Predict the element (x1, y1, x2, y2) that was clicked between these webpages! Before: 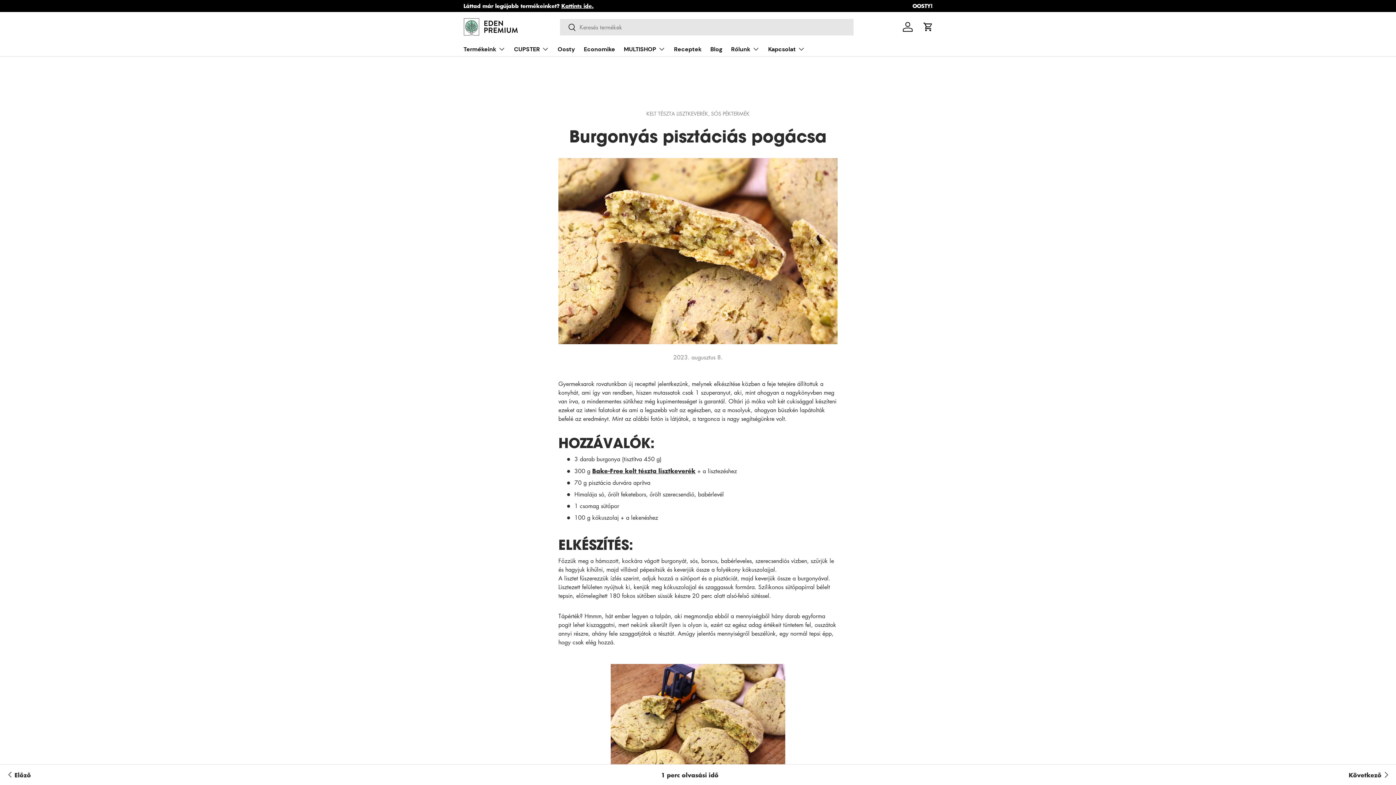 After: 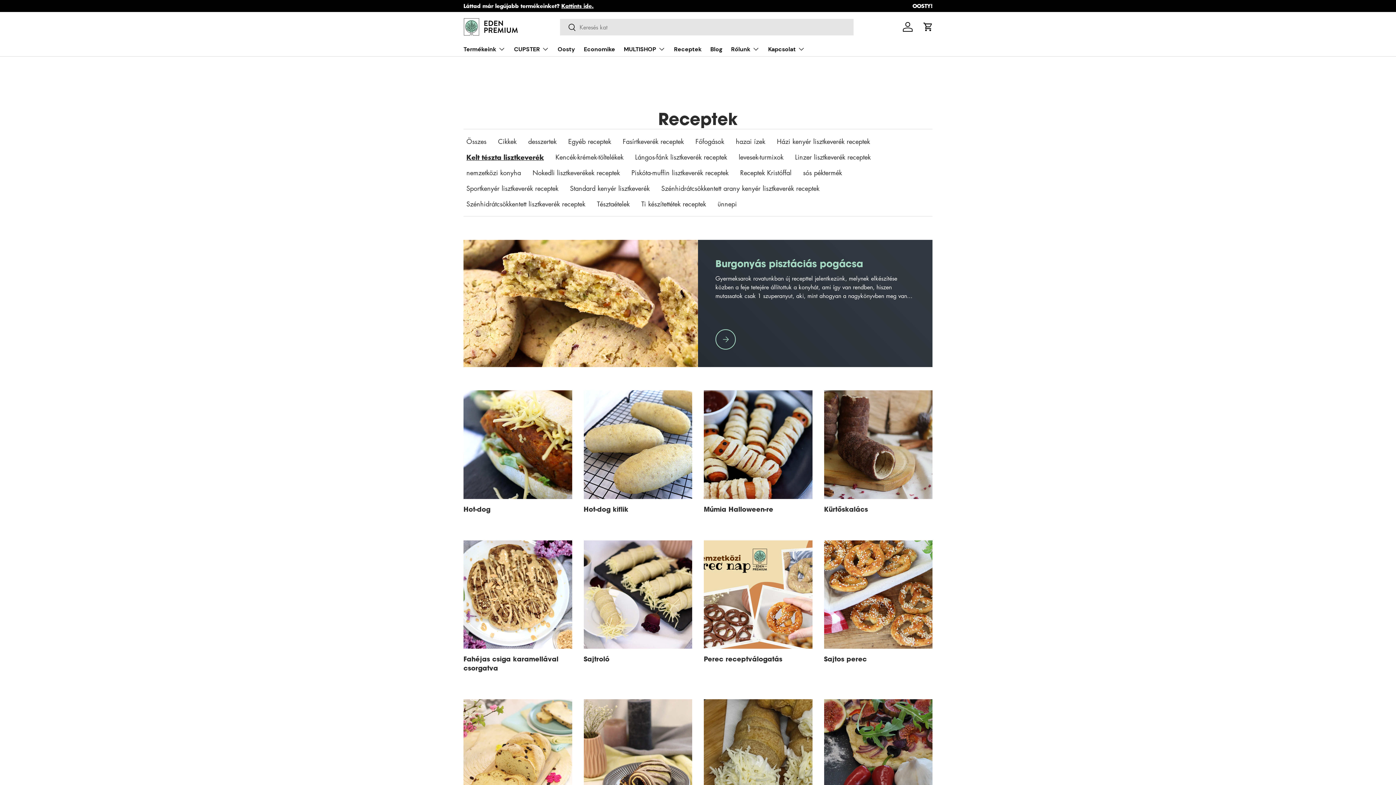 Action: bbox: (646, 109, 711, 117) label: KELT TÉSZTA LISZTKEVERÉK, 